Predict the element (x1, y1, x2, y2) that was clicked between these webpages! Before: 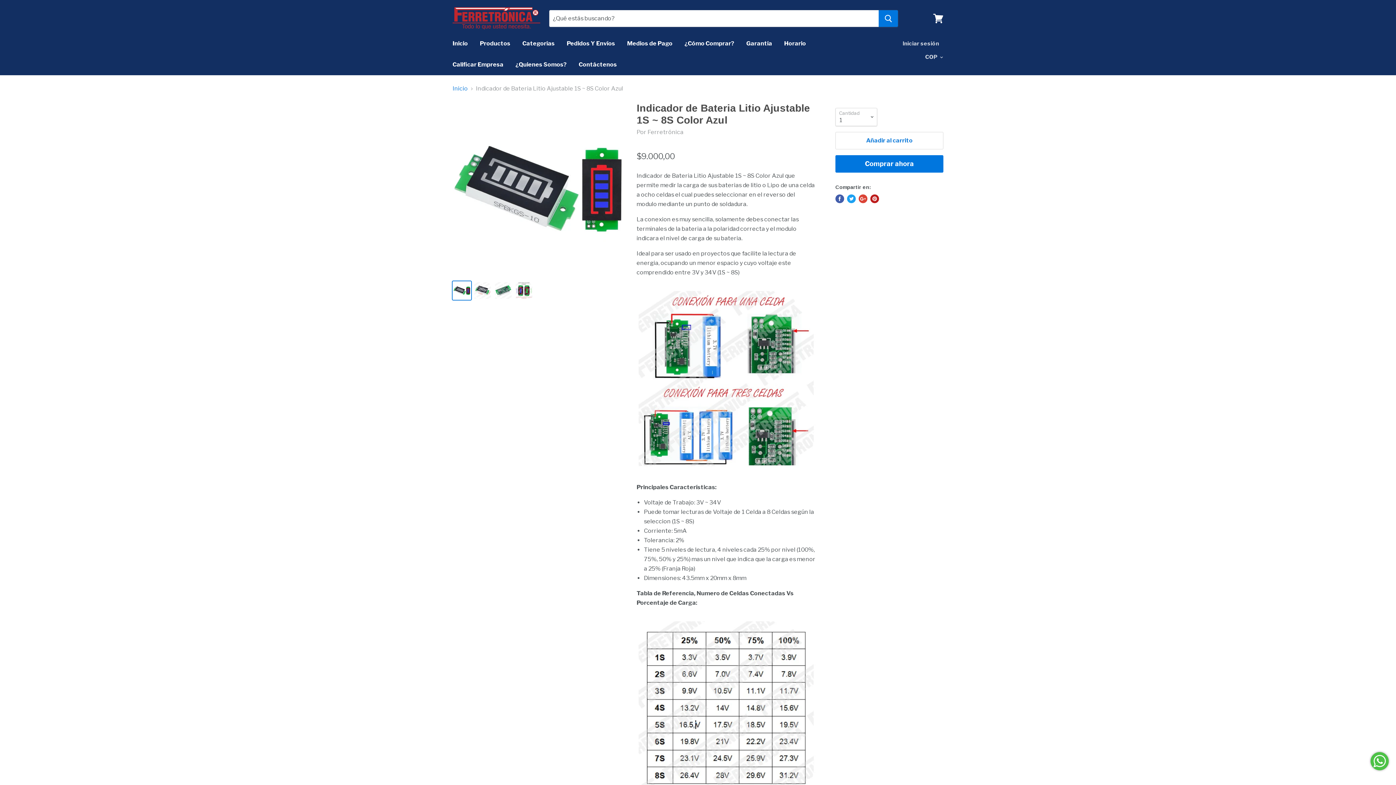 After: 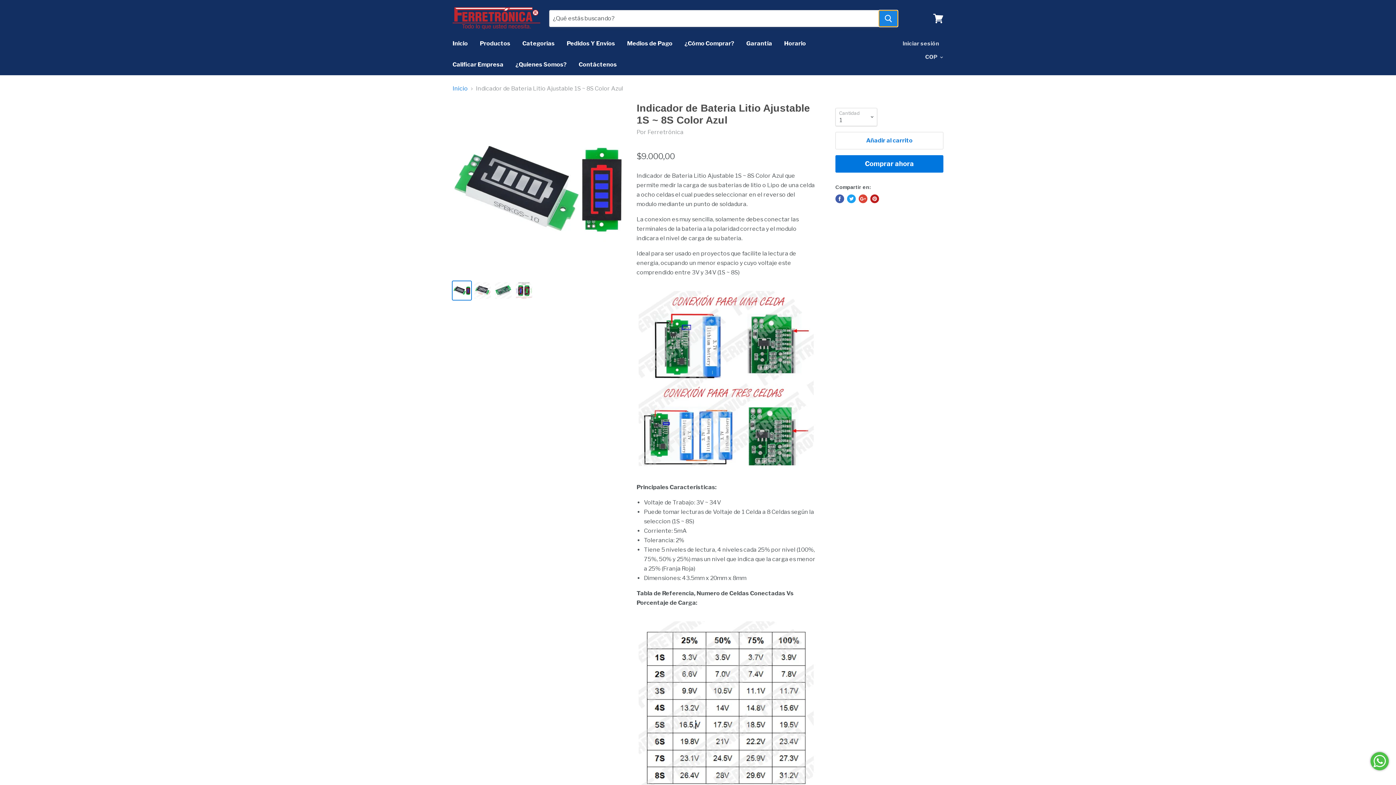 Action: bbox: (878, 10, 898, 26) label: Buscar